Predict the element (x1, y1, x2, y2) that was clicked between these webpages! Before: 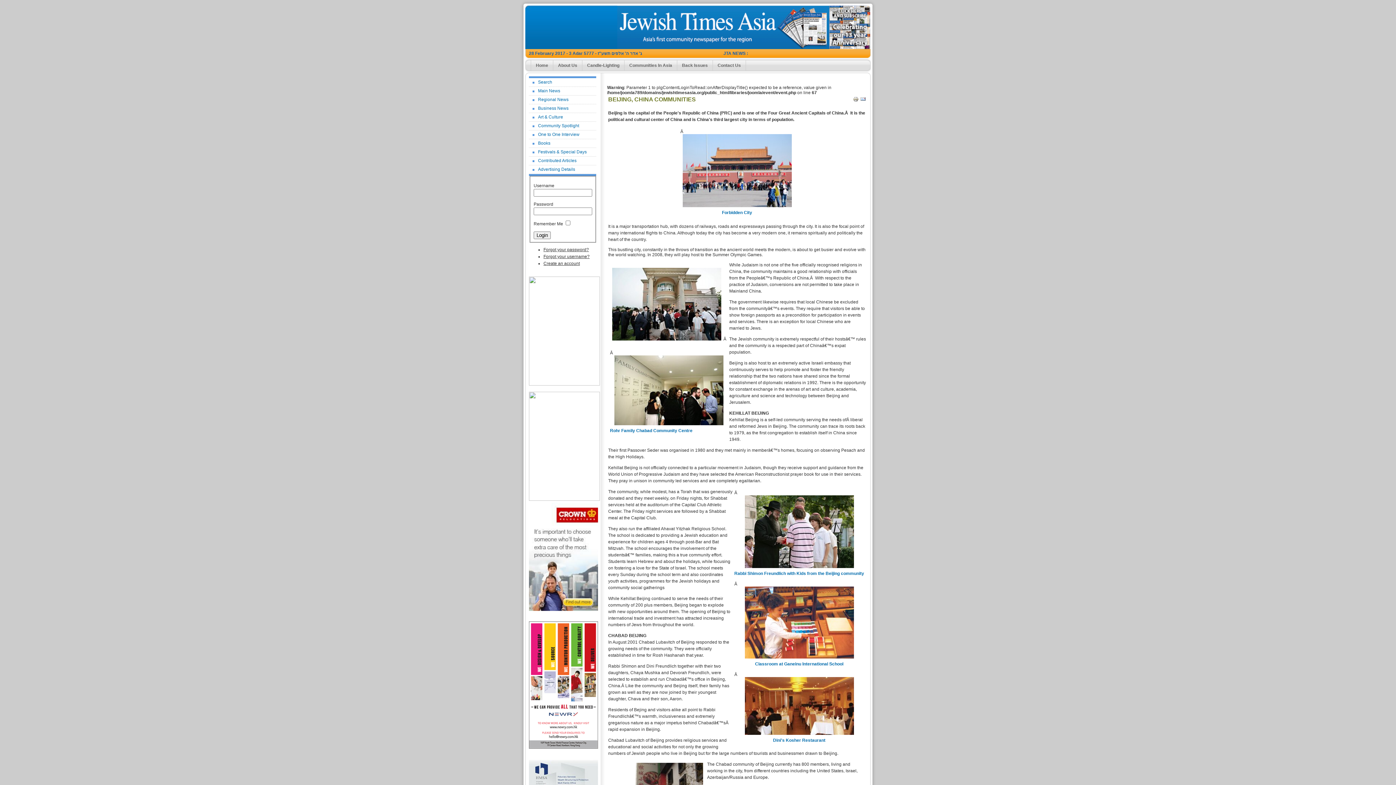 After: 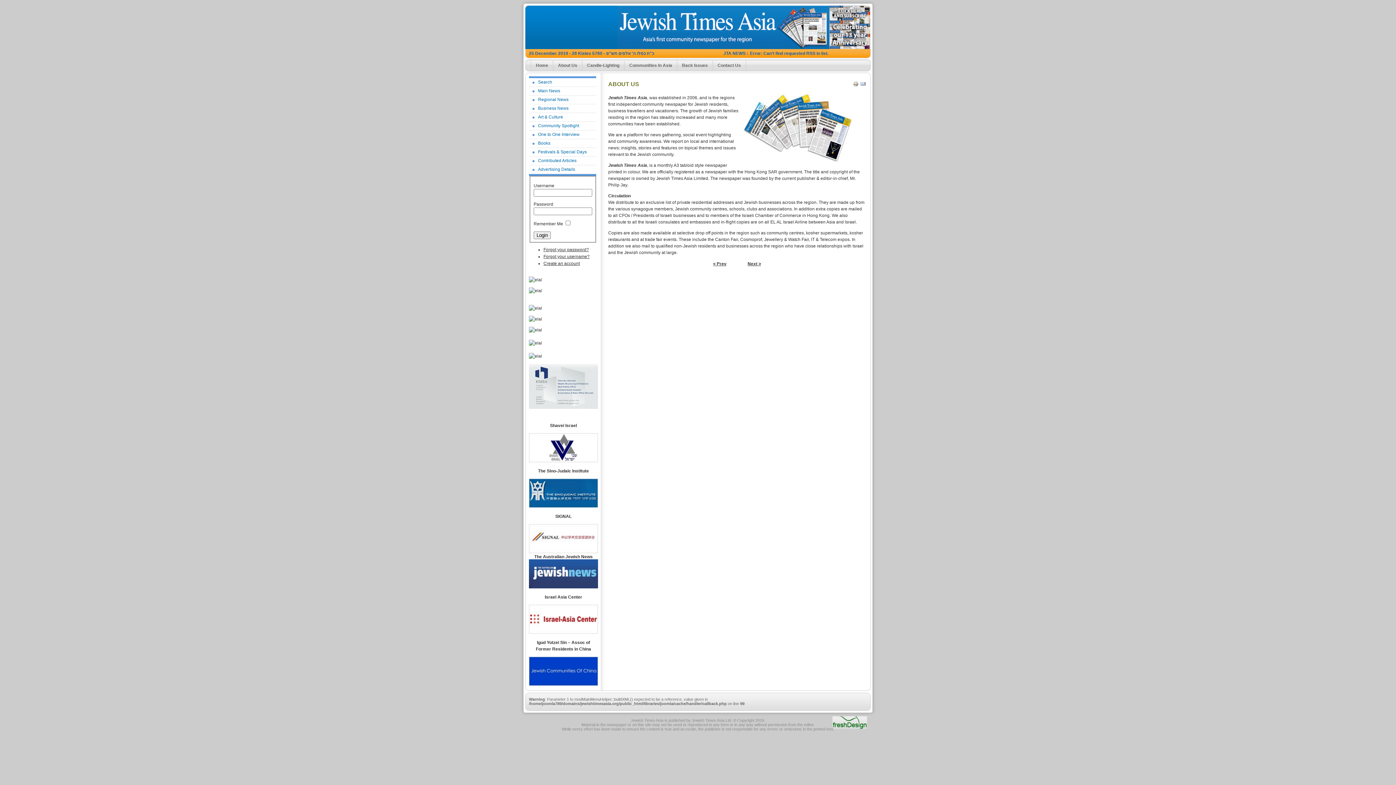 Action: bbox: (553, 60, 582, 70) label: About Us